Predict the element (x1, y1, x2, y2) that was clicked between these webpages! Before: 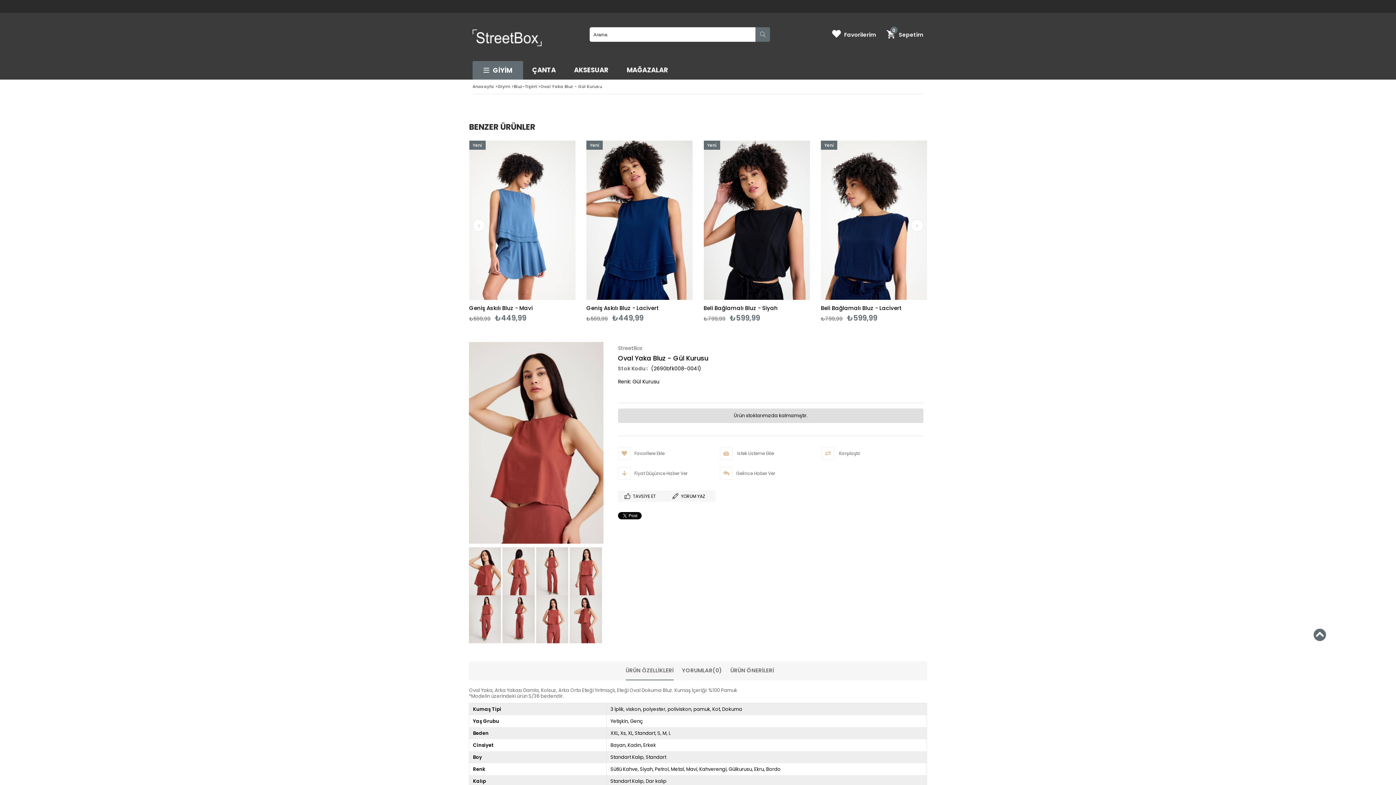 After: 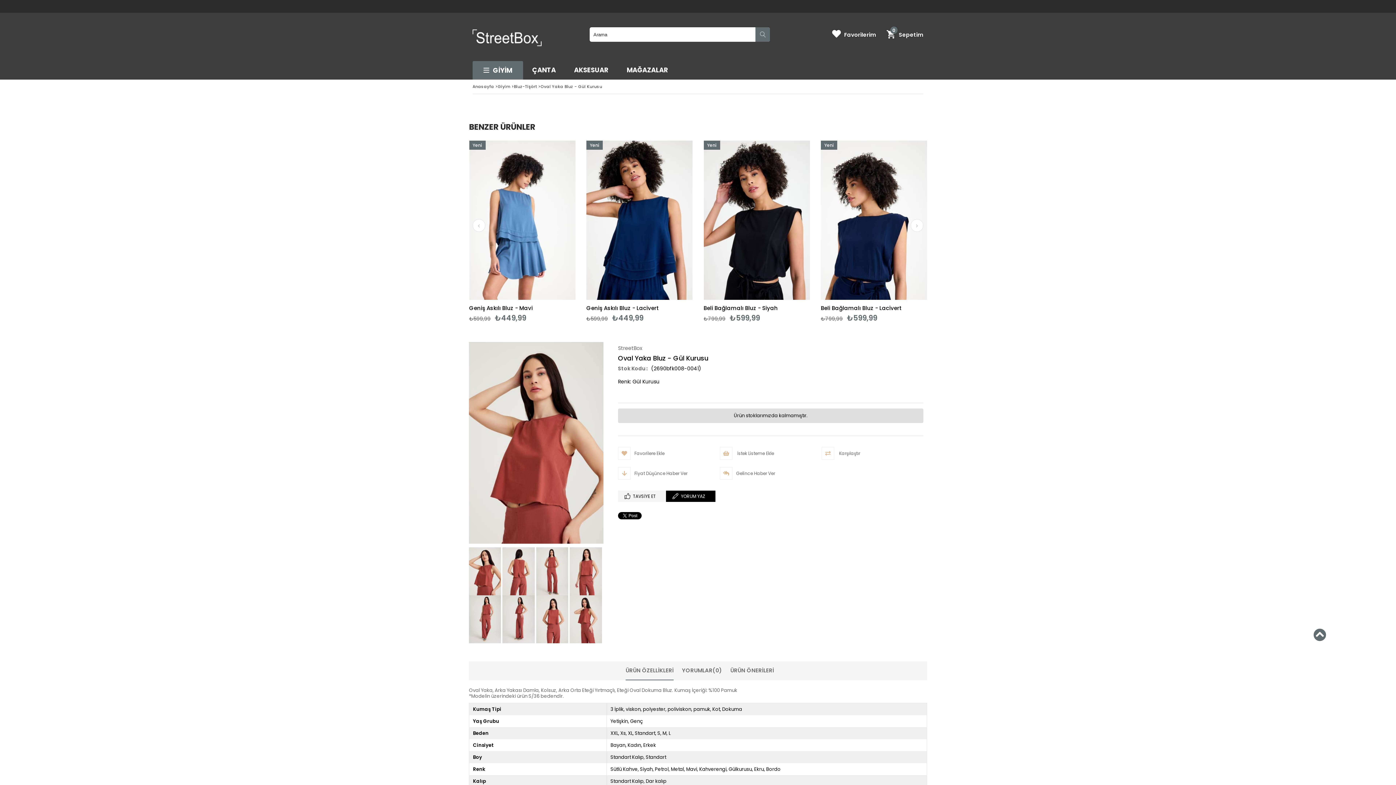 Action: label: YORUM YAZ bbox: (666, 490, 715, 502)